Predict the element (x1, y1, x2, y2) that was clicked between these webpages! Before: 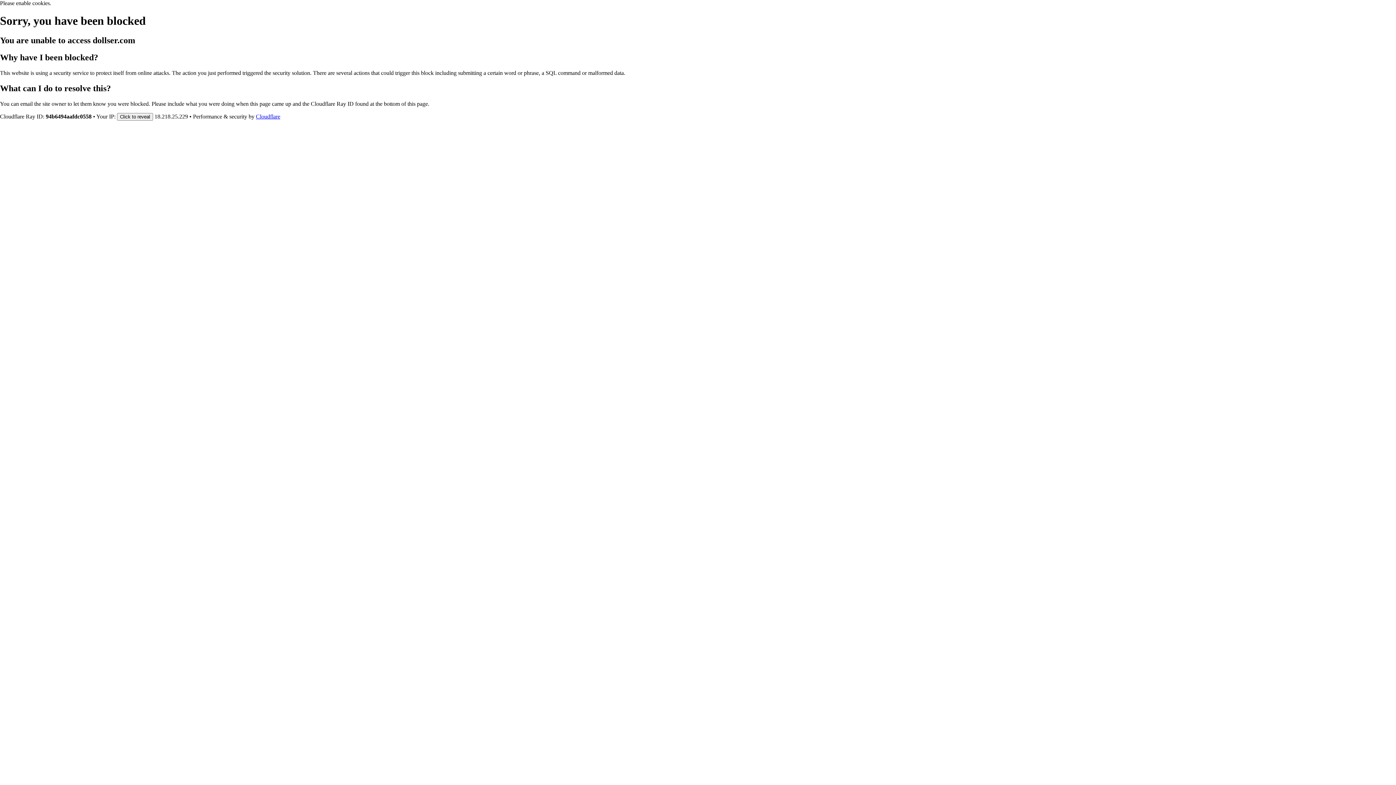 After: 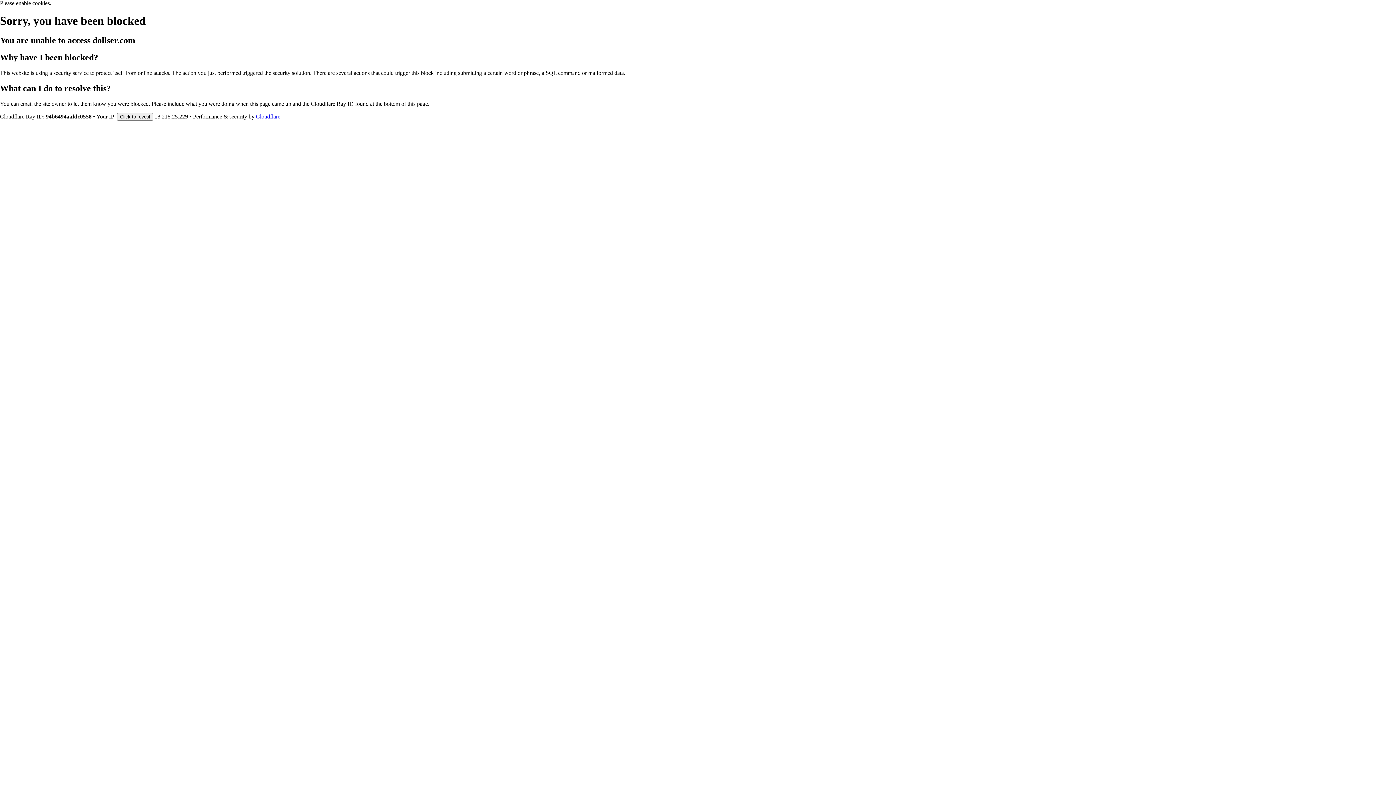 Action: bbox: (256, 113, 280, 119) label: Cloudflare